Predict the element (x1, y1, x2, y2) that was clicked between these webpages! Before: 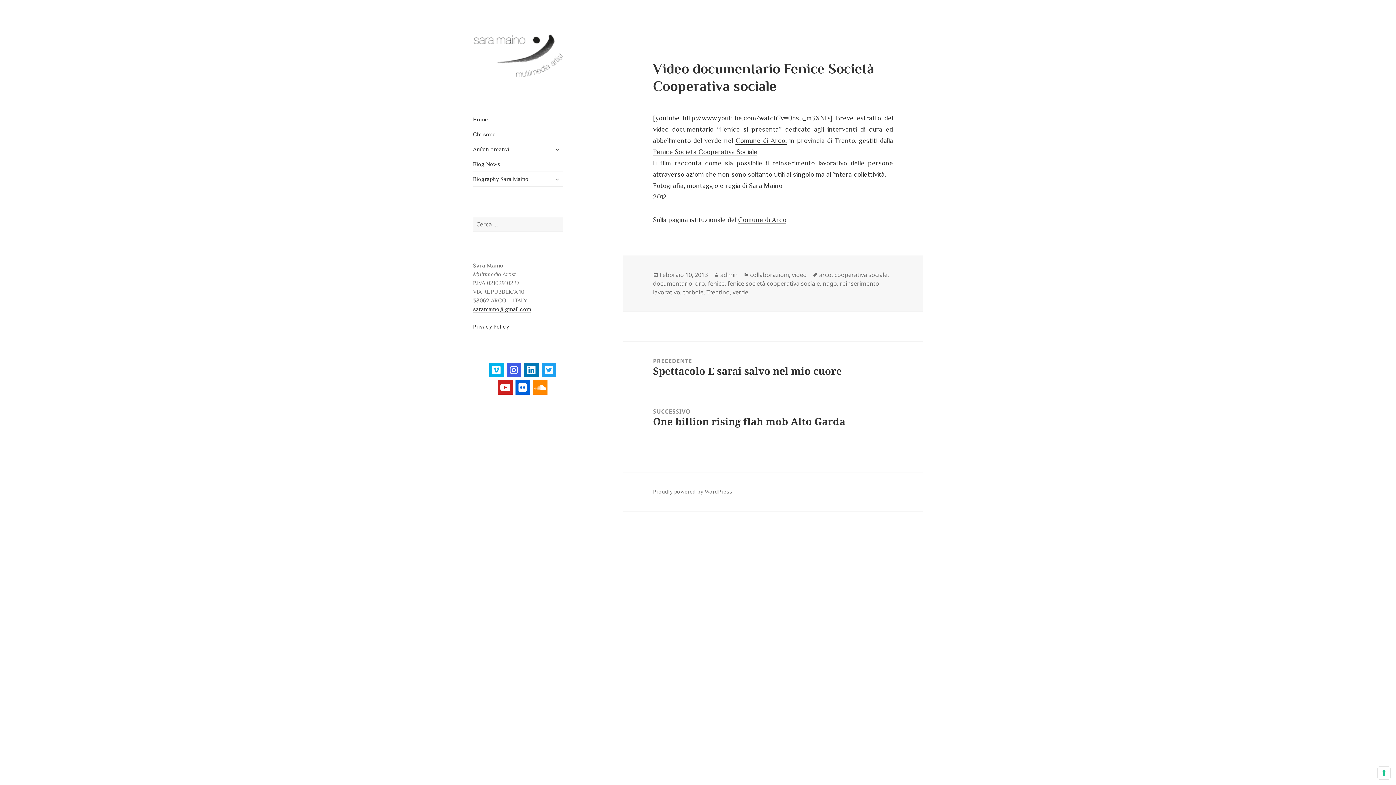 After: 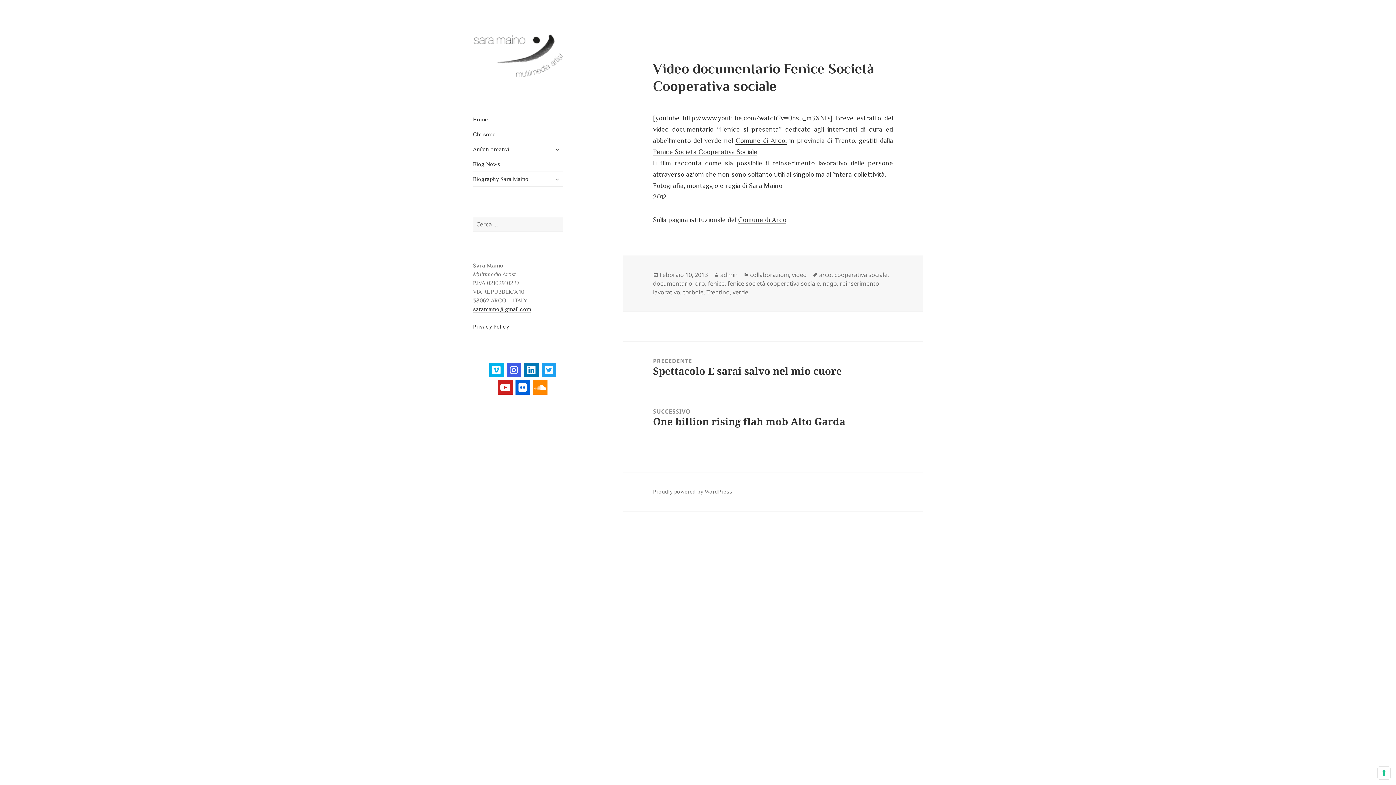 Action: label: Febbraio 10, 2013 bbox: (659, 270, 708, 279)